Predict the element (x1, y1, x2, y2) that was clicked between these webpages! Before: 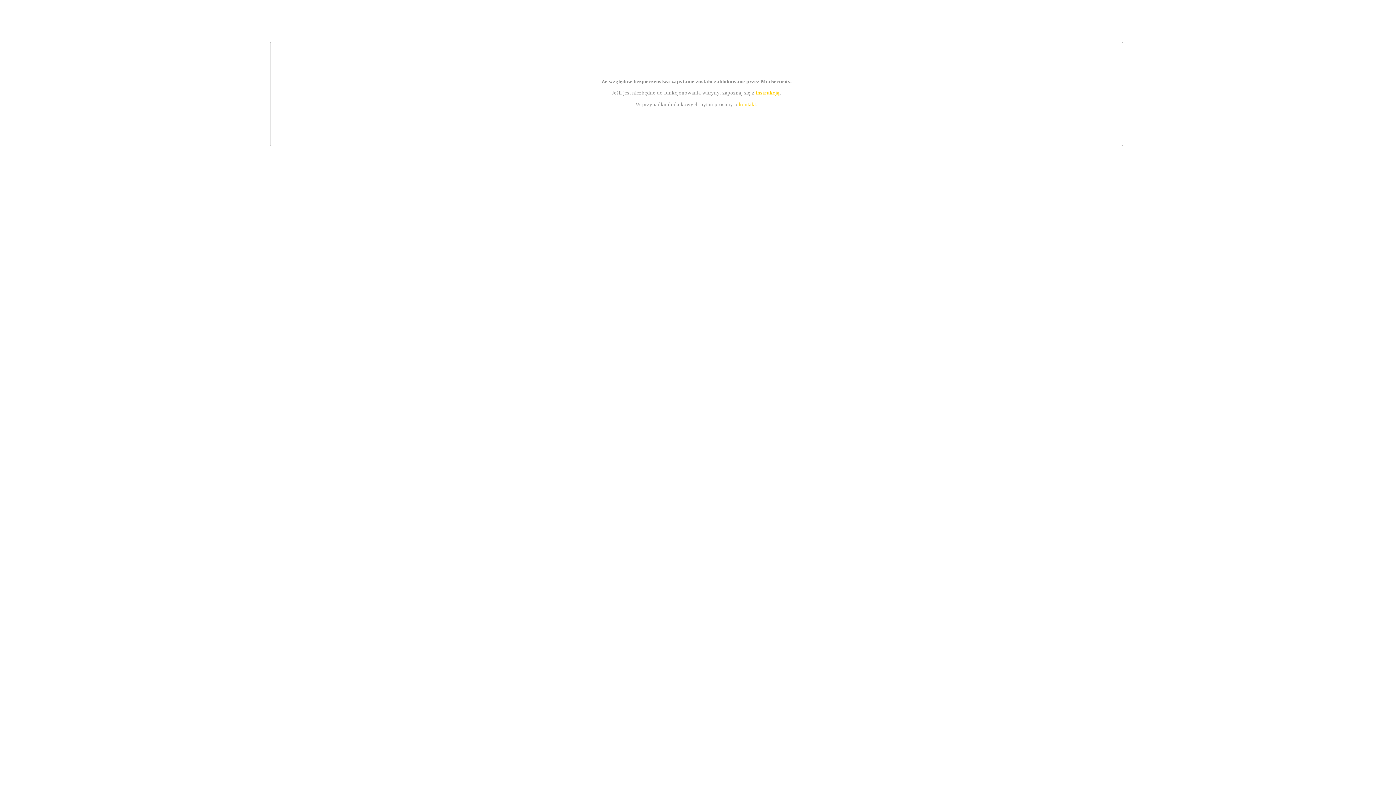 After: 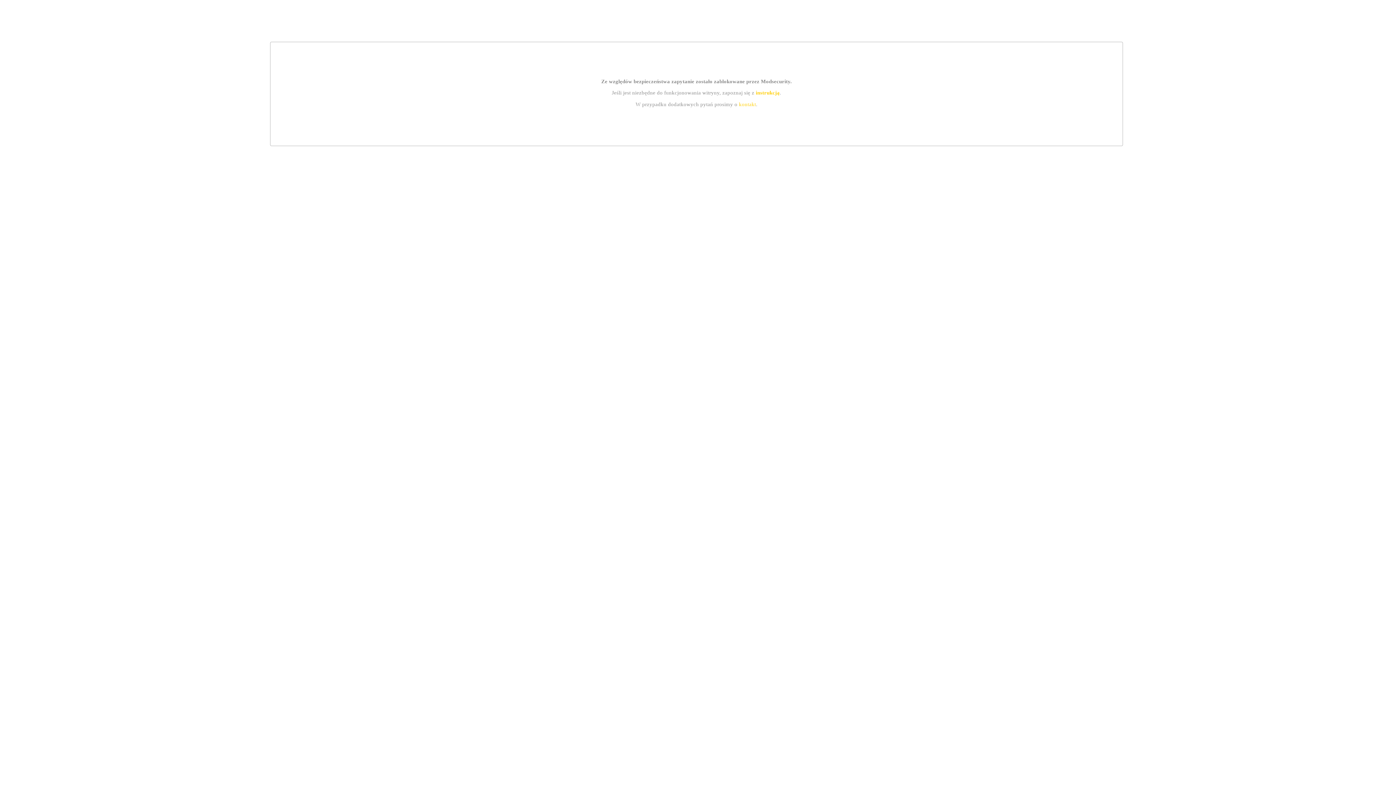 Action: label: kontakt bbox: (739, 101, 756, 107)